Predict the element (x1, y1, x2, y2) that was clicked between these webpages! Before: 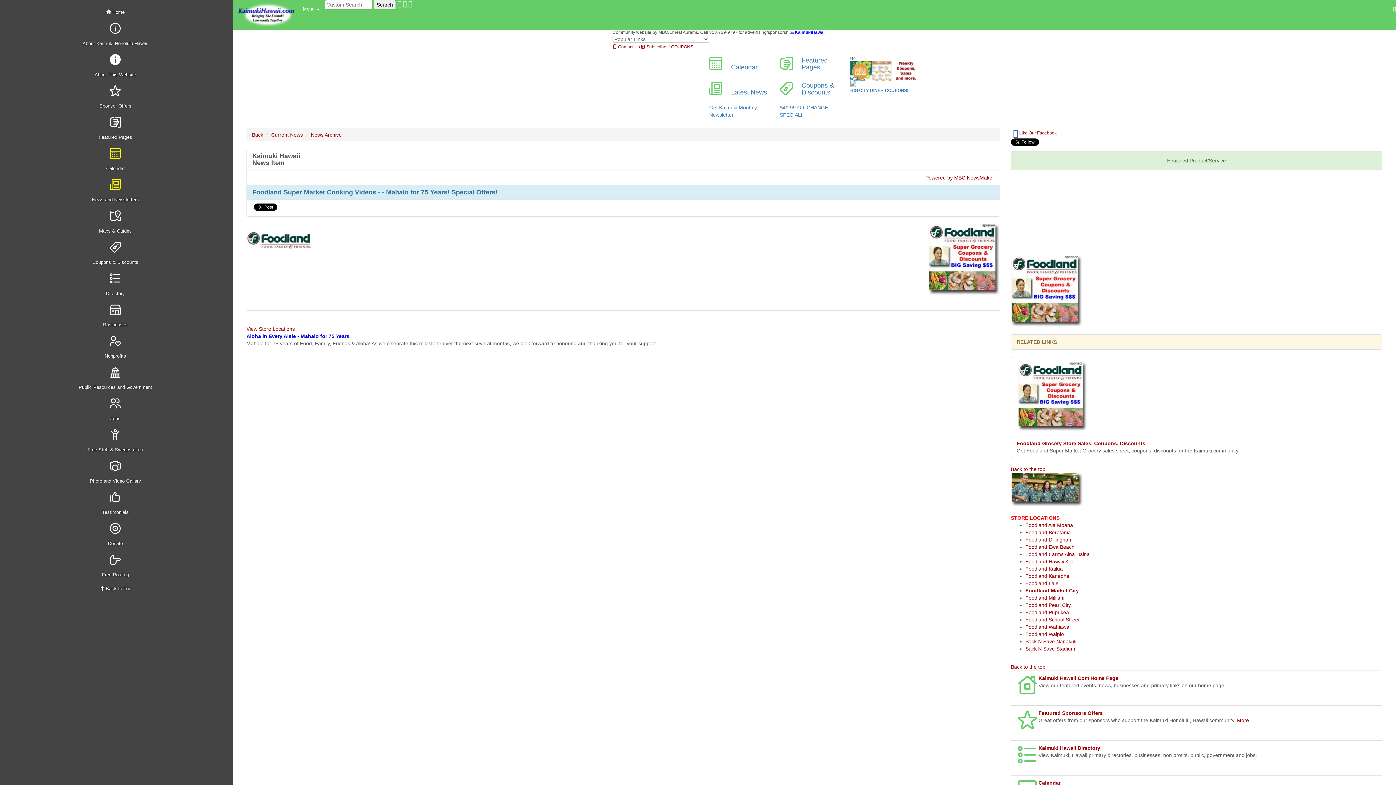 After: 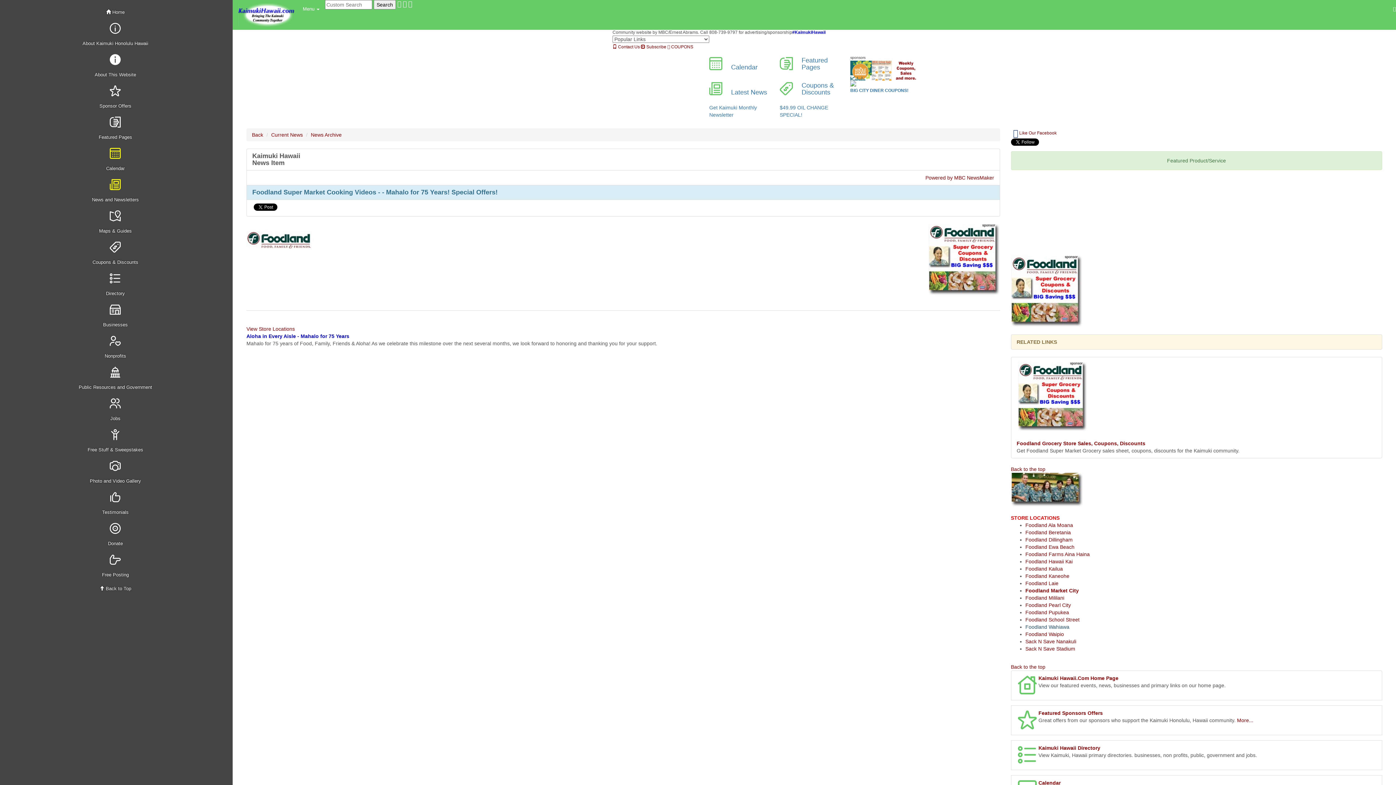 Action: label: Foodland Wahiawa bbox: (1025, 624, 1069, 630)